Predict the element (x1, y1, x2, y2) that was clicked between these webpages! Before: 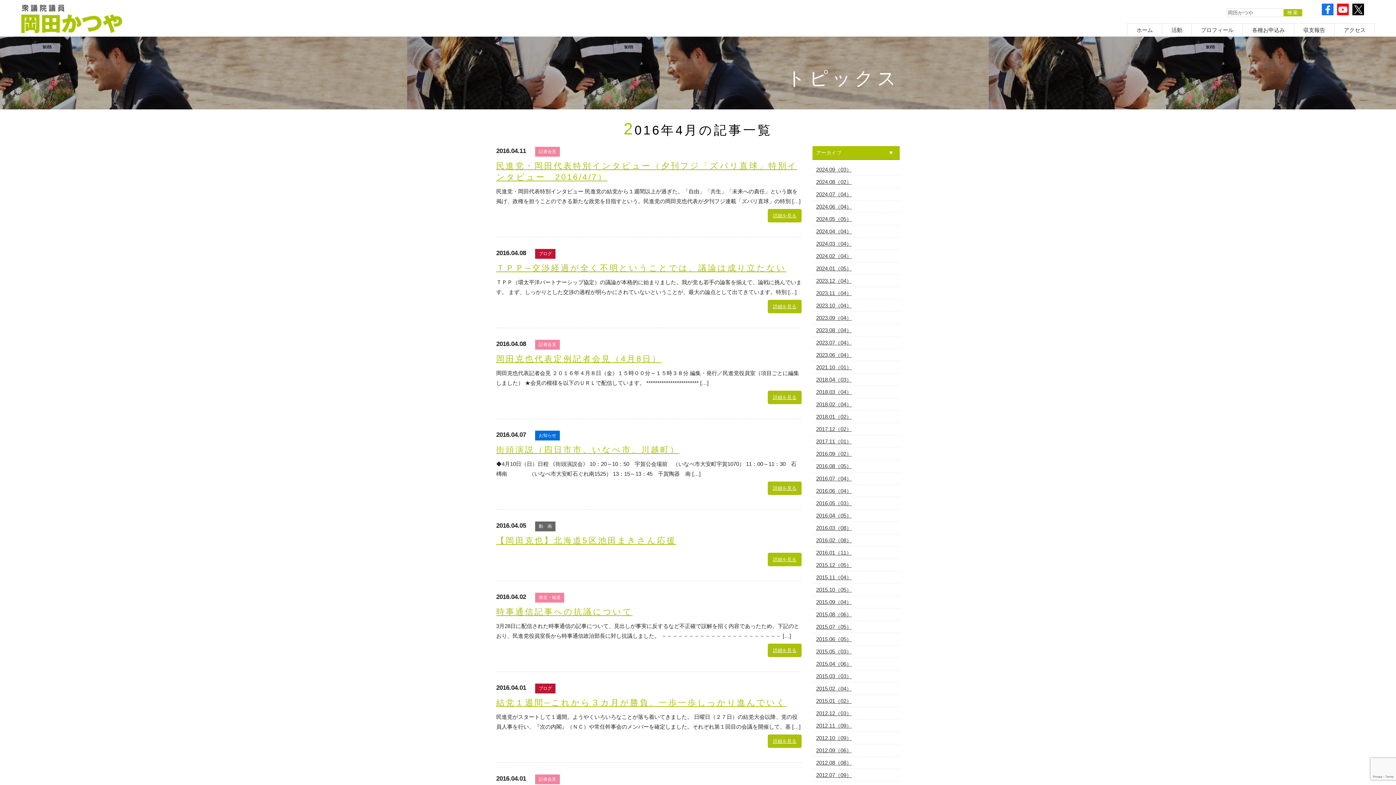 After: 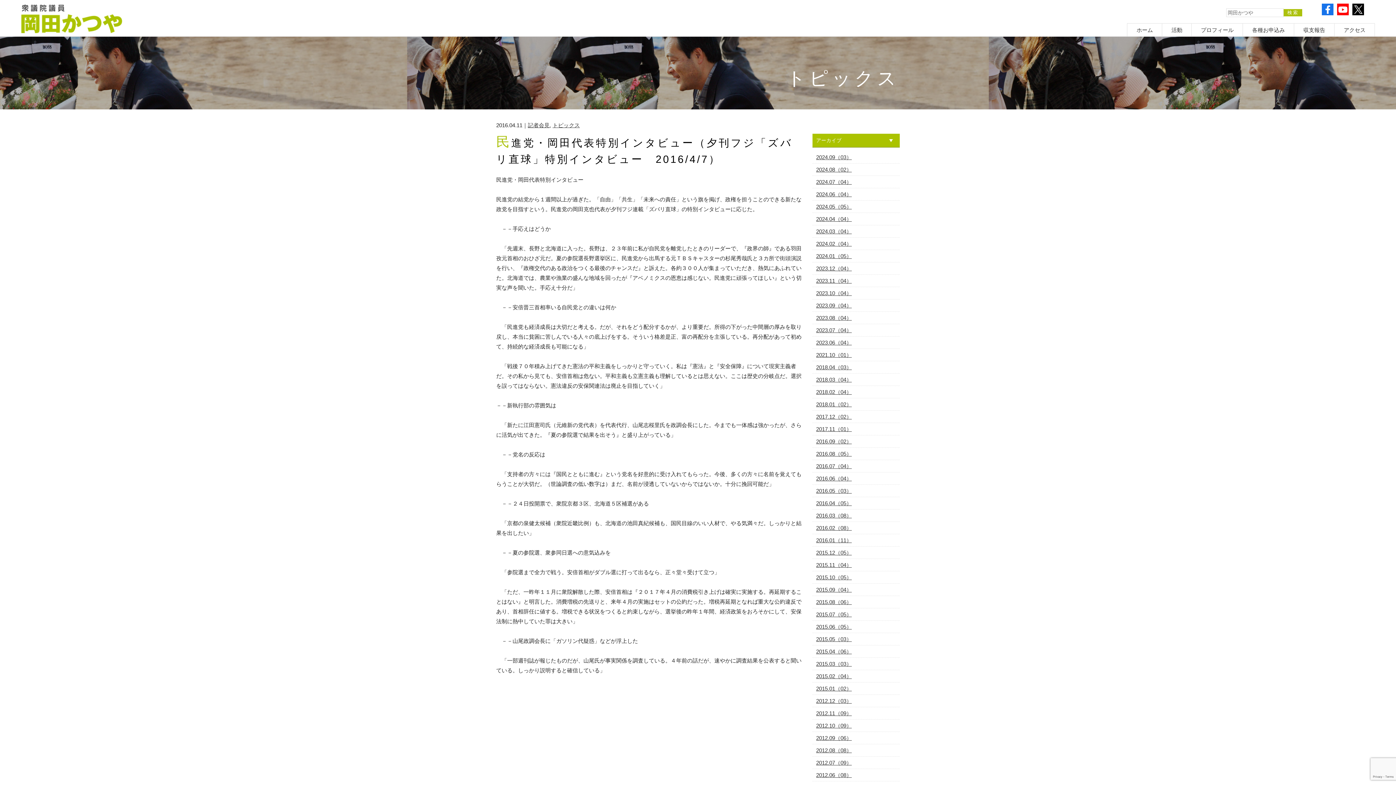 Action: bbox: (768, 209, 801, 222) label: 詳細を見る